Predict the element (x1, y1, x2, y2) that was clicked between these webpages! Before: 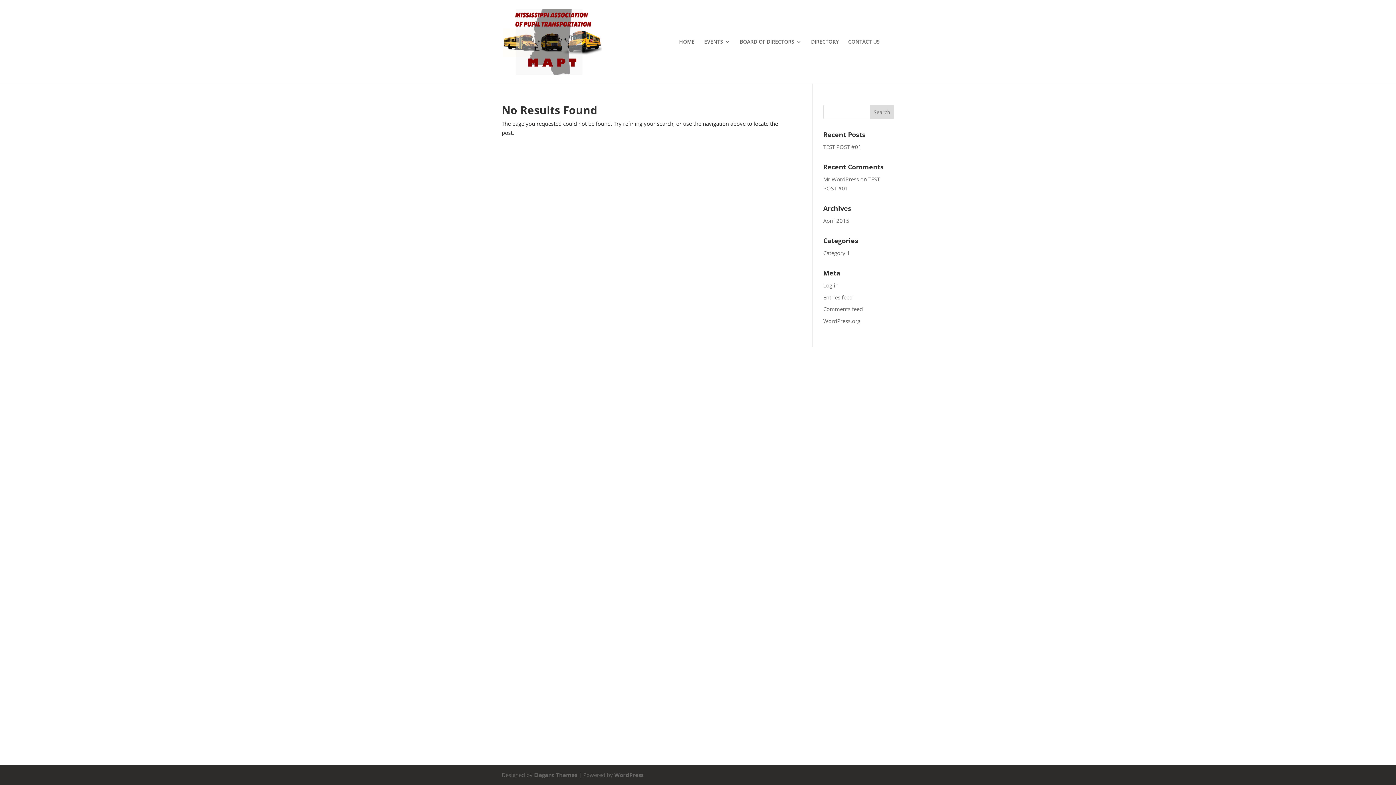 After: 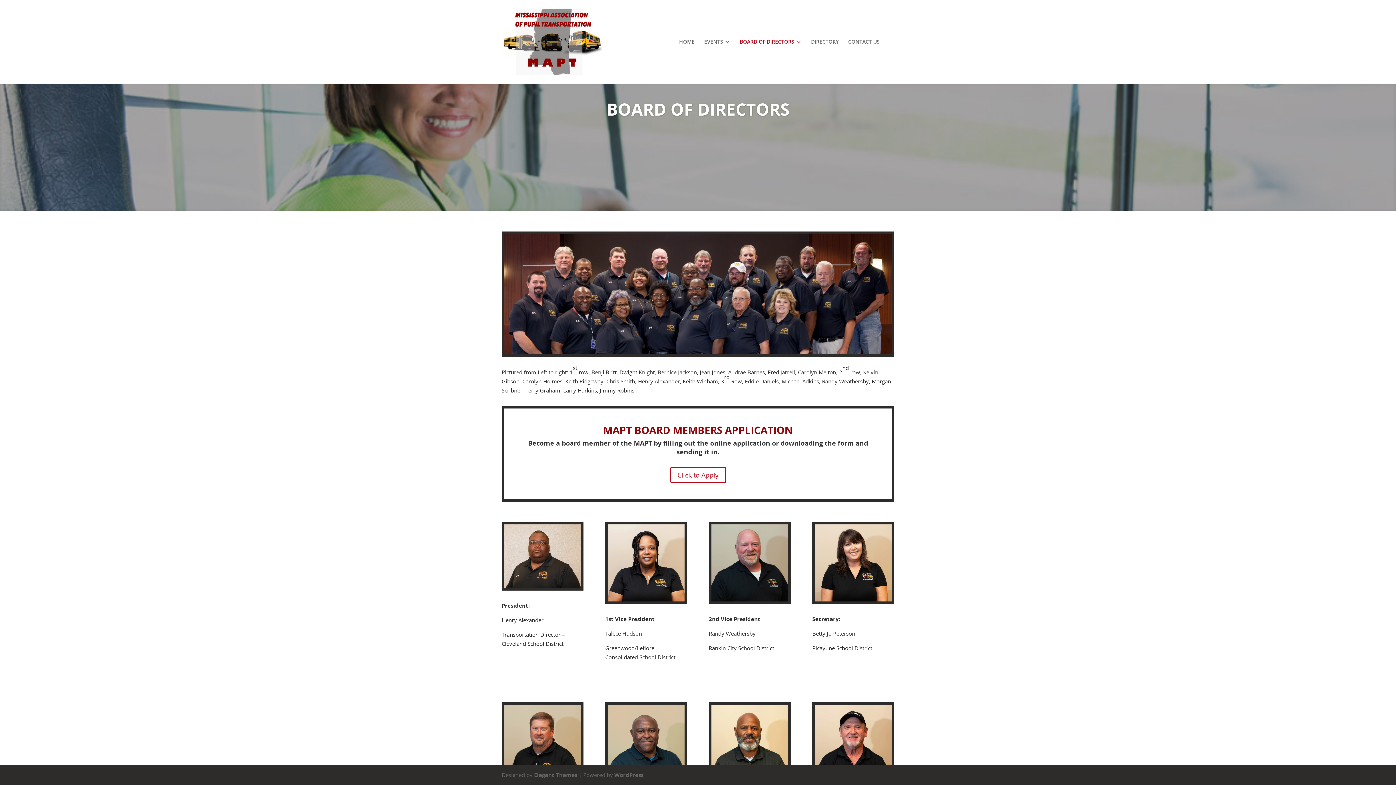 Action: label: BOARD OF DIRECTORS bbox: (740, 39, 801, 83)